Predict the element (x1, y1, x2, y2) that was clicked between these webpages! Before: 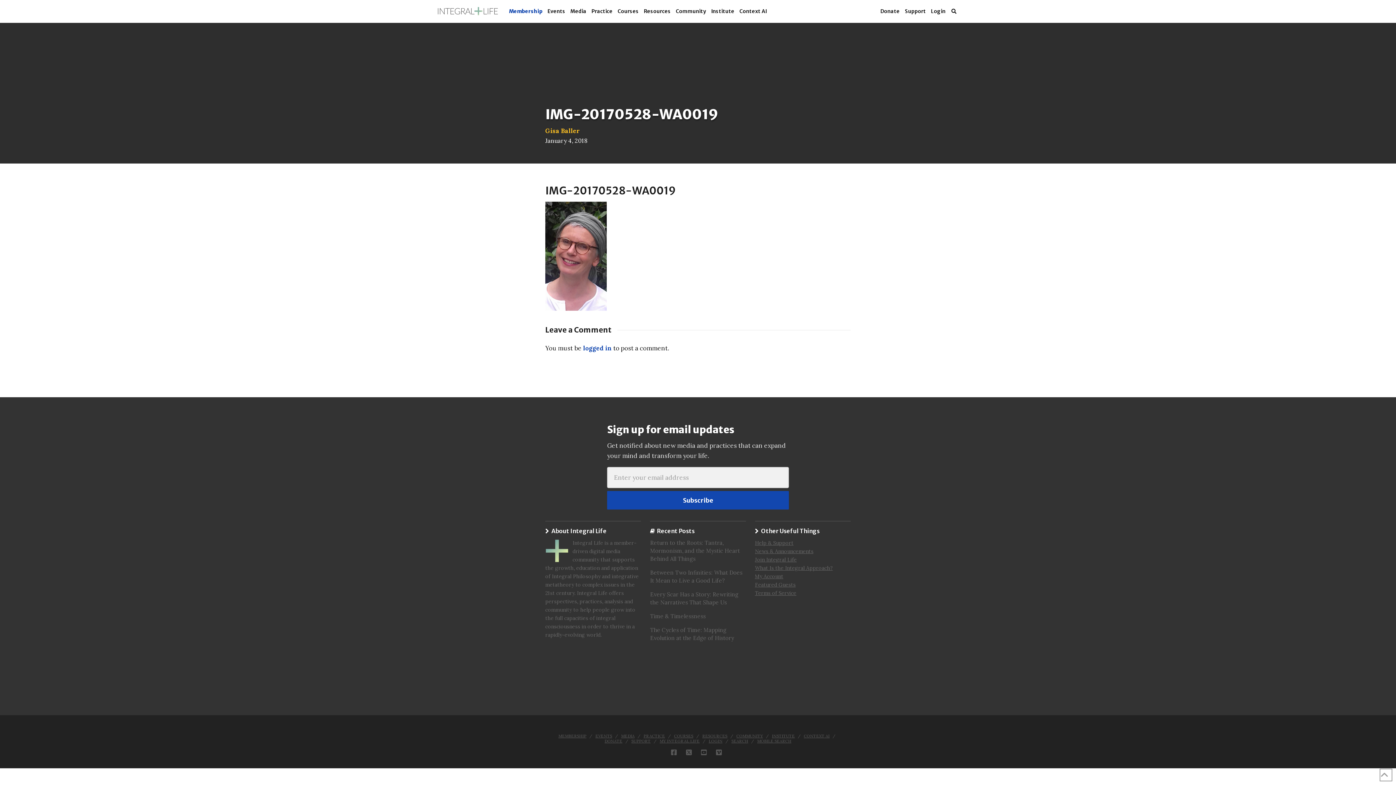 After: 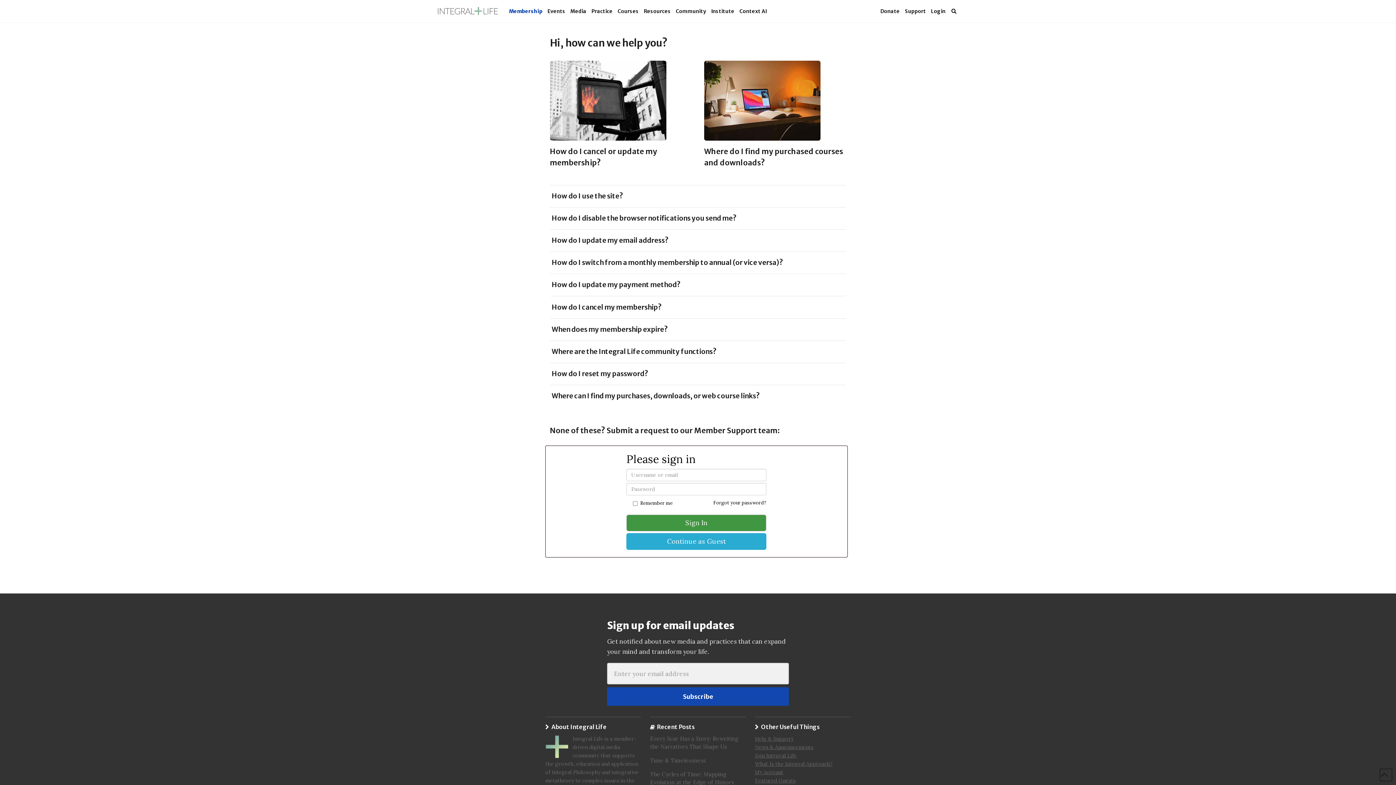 Action: bbox: (902, 1, 928, 21) label: Support